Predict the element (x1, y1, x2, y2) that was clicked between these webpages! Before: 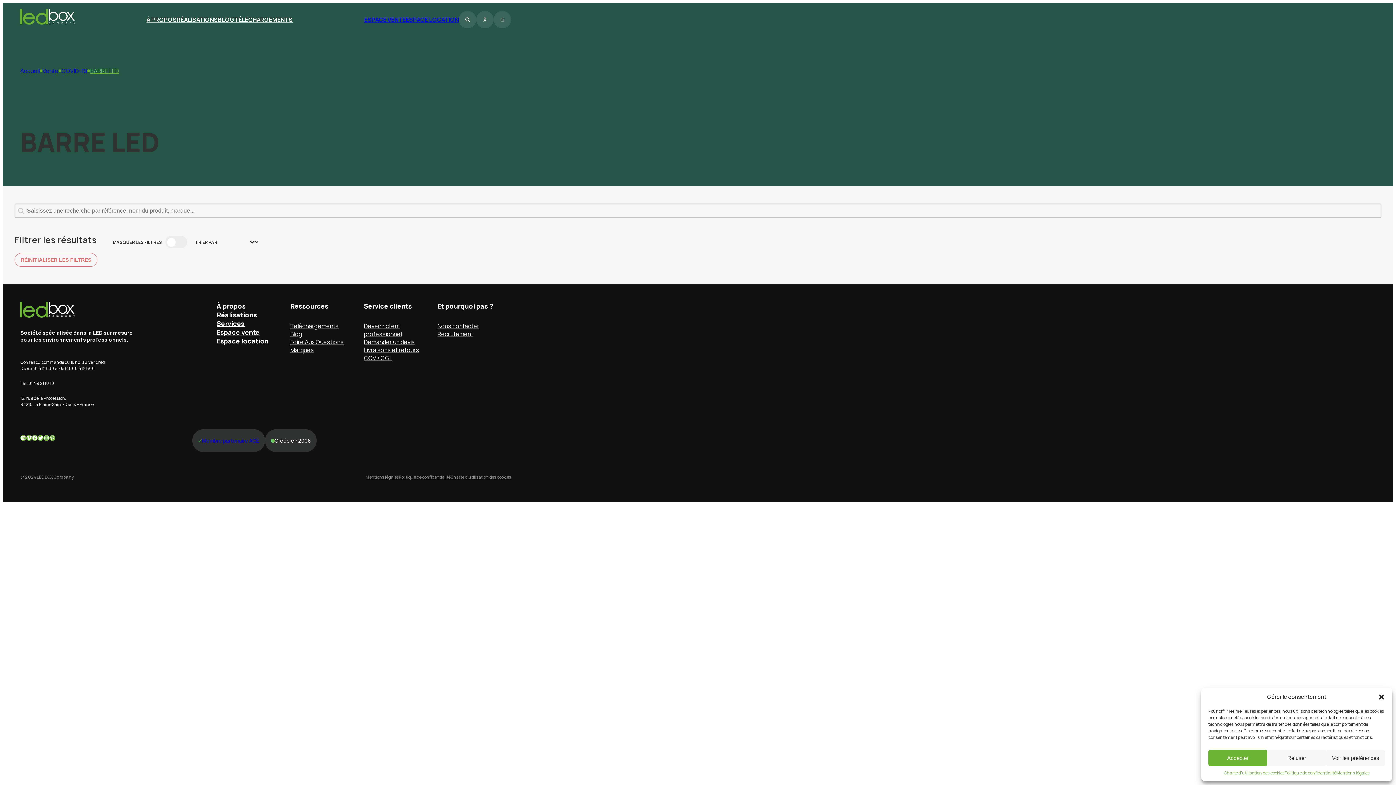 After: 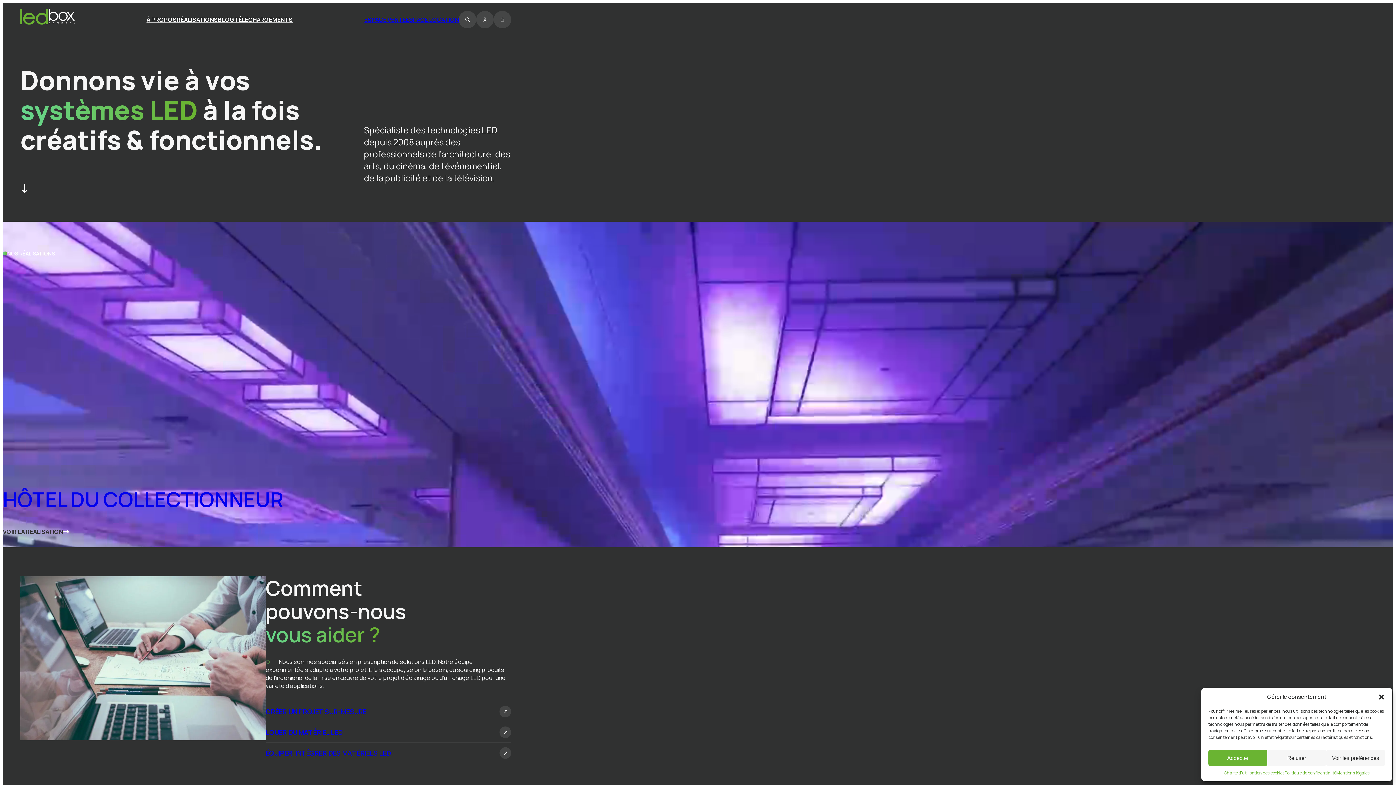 Action: bbox: (20, 280, 74, 296)